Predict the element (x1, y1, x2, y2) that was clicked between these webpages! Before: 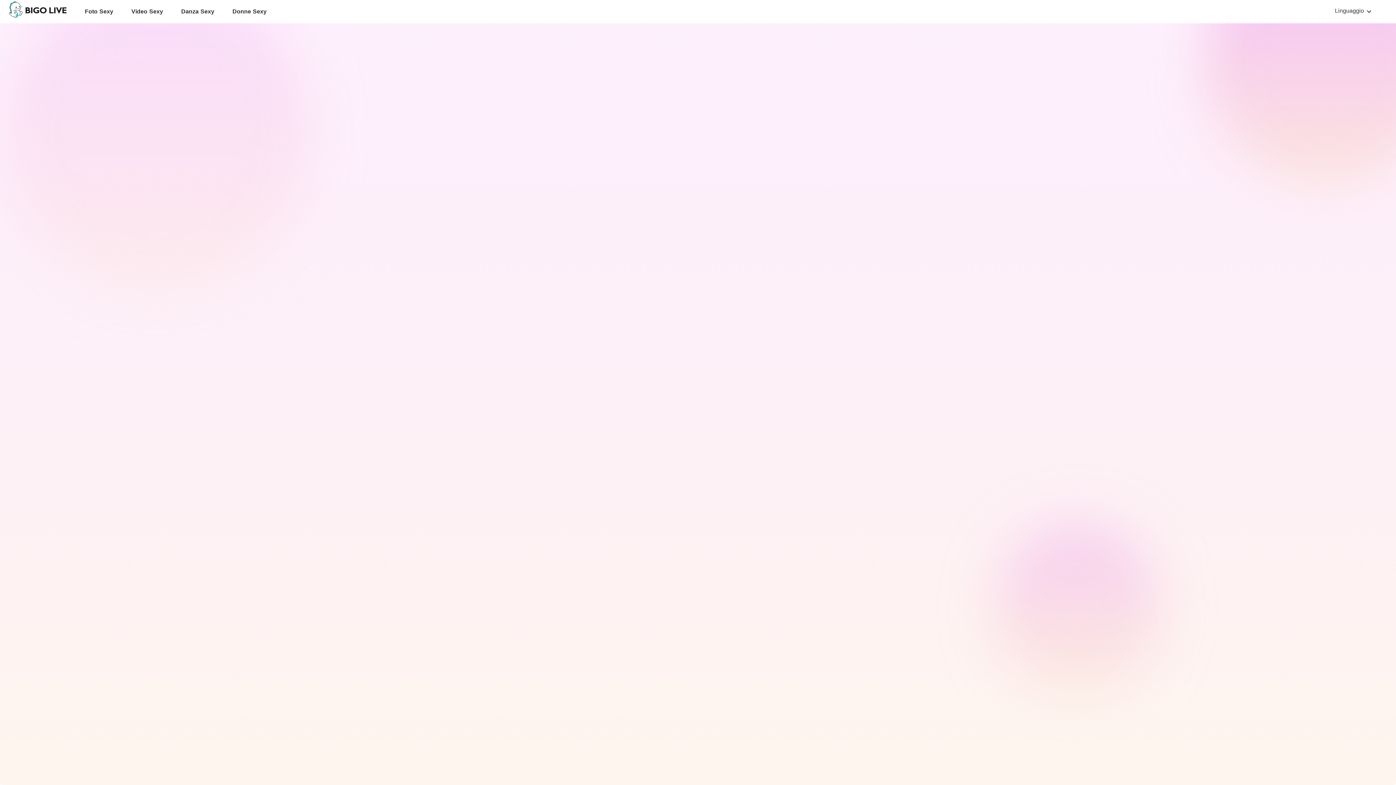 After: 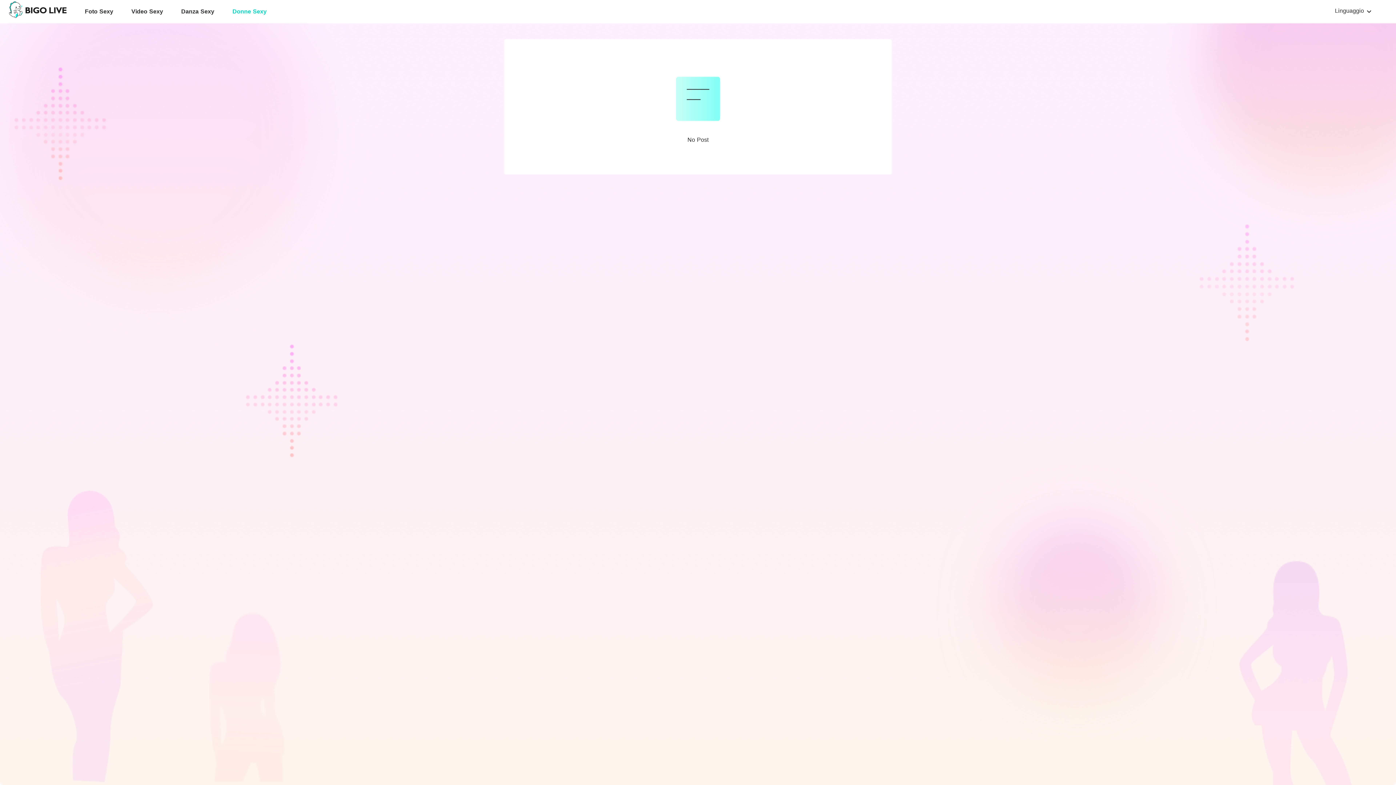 Action: label: Donne Sexy bbox: (232, 7, 266, 15)